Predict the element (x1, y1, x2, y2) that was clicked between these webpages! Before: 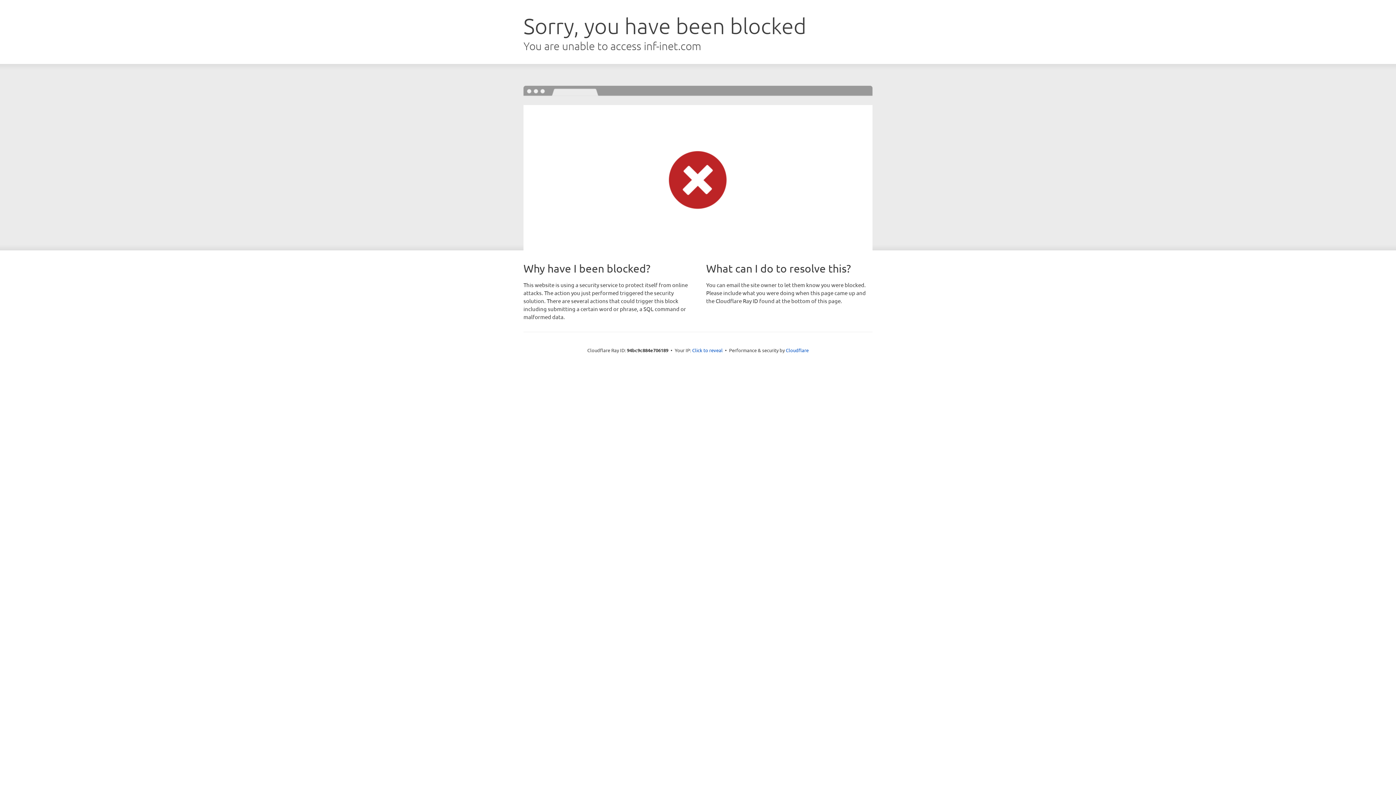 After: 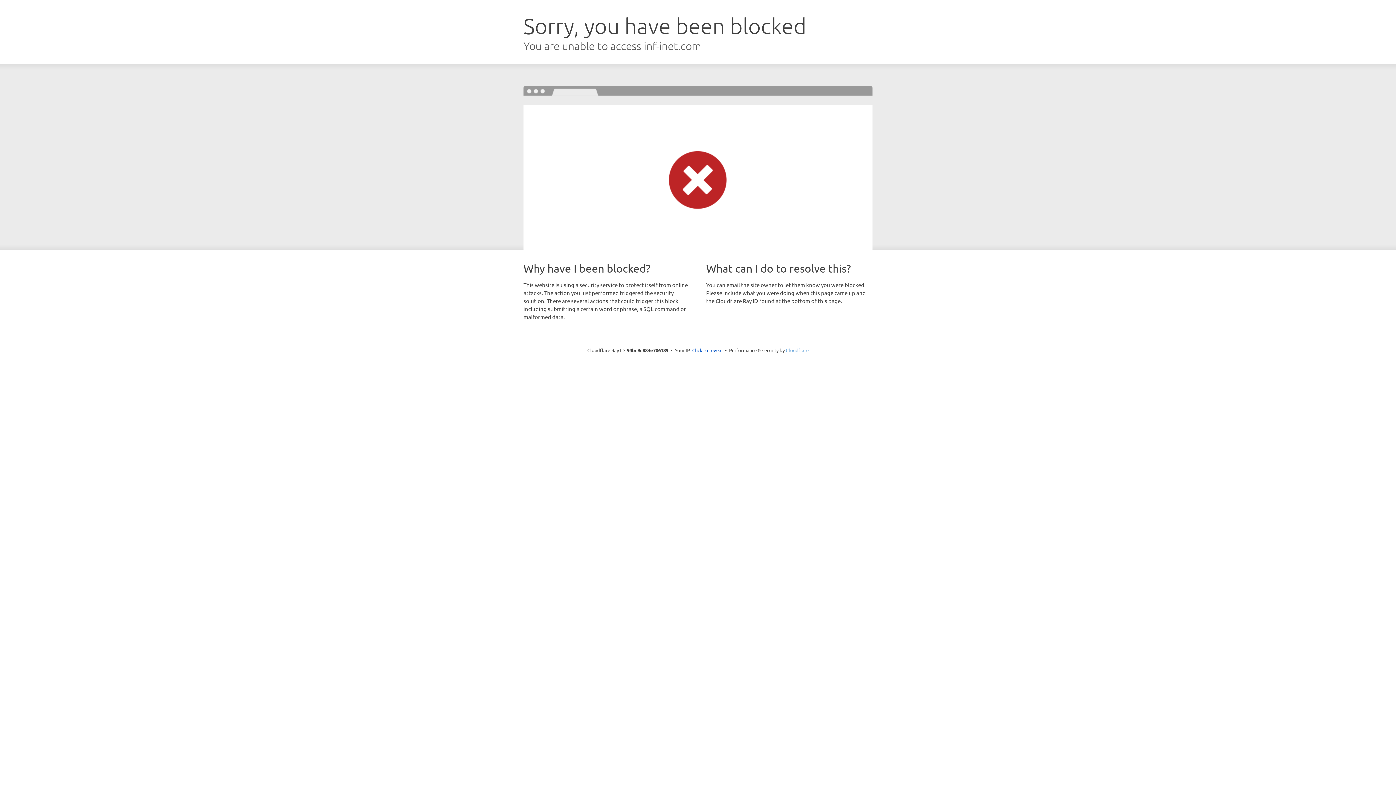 Action: bbox: (786, 347, 808, 353) label: Cloudflare